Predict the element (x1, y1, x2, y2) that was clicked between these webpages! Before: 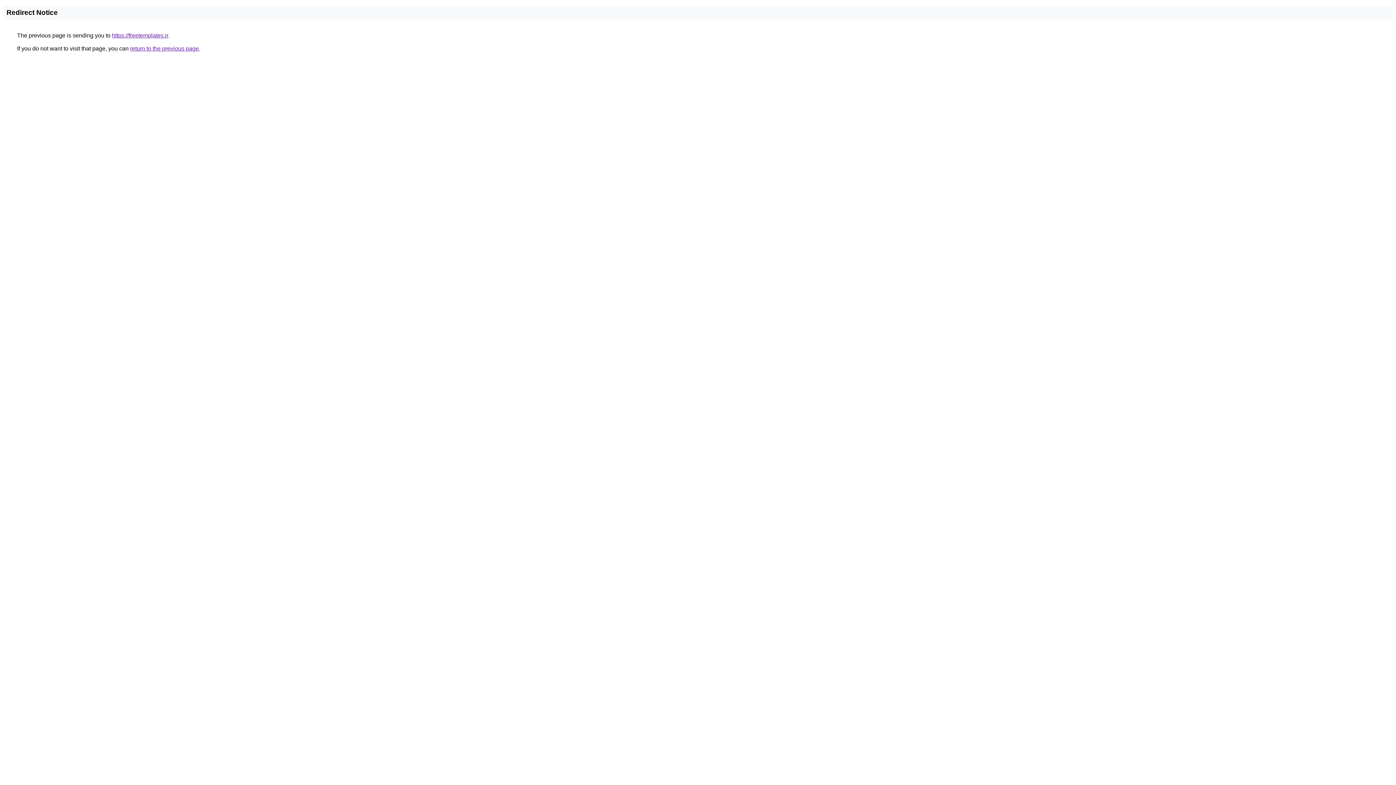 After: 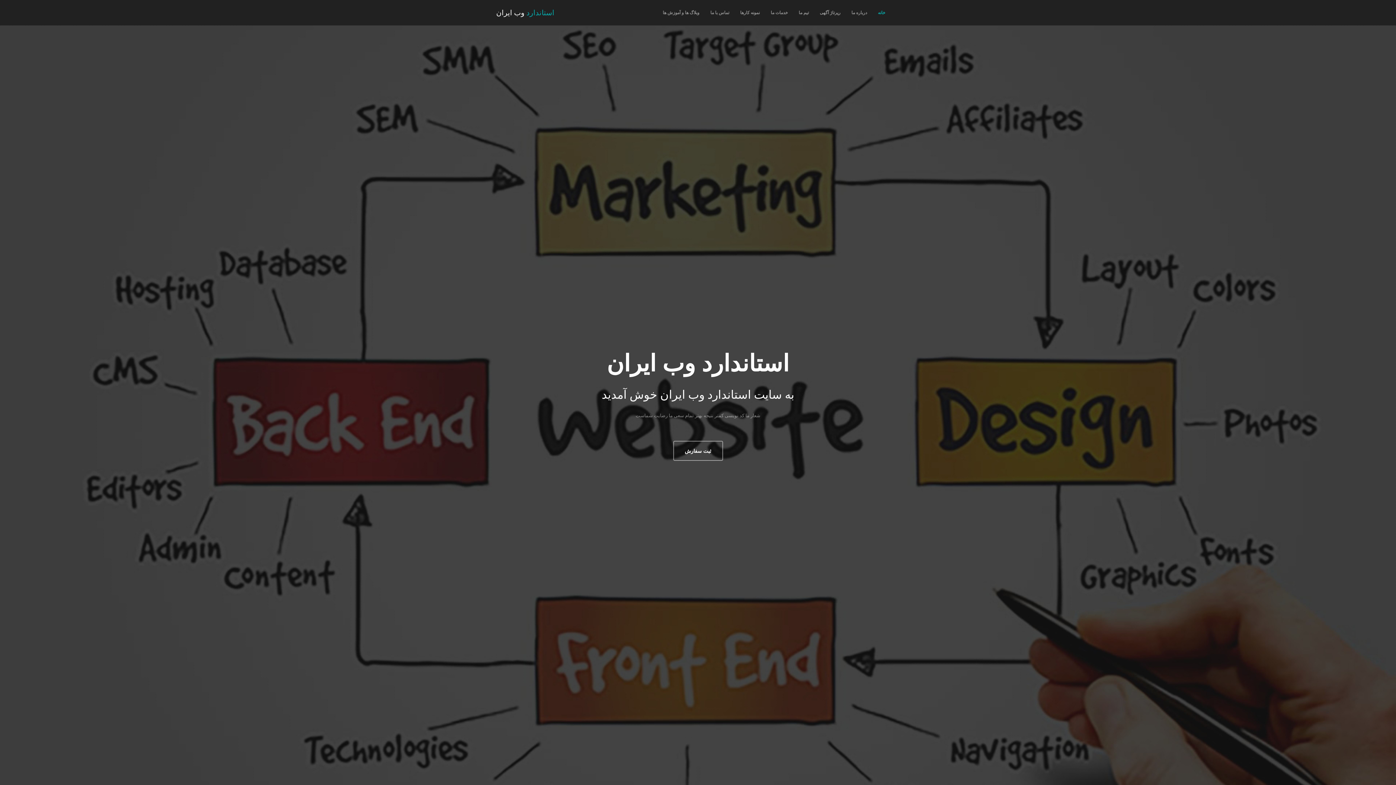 Action: bbox: (112, 32, 168, 38) label: https://freetemplates.ir